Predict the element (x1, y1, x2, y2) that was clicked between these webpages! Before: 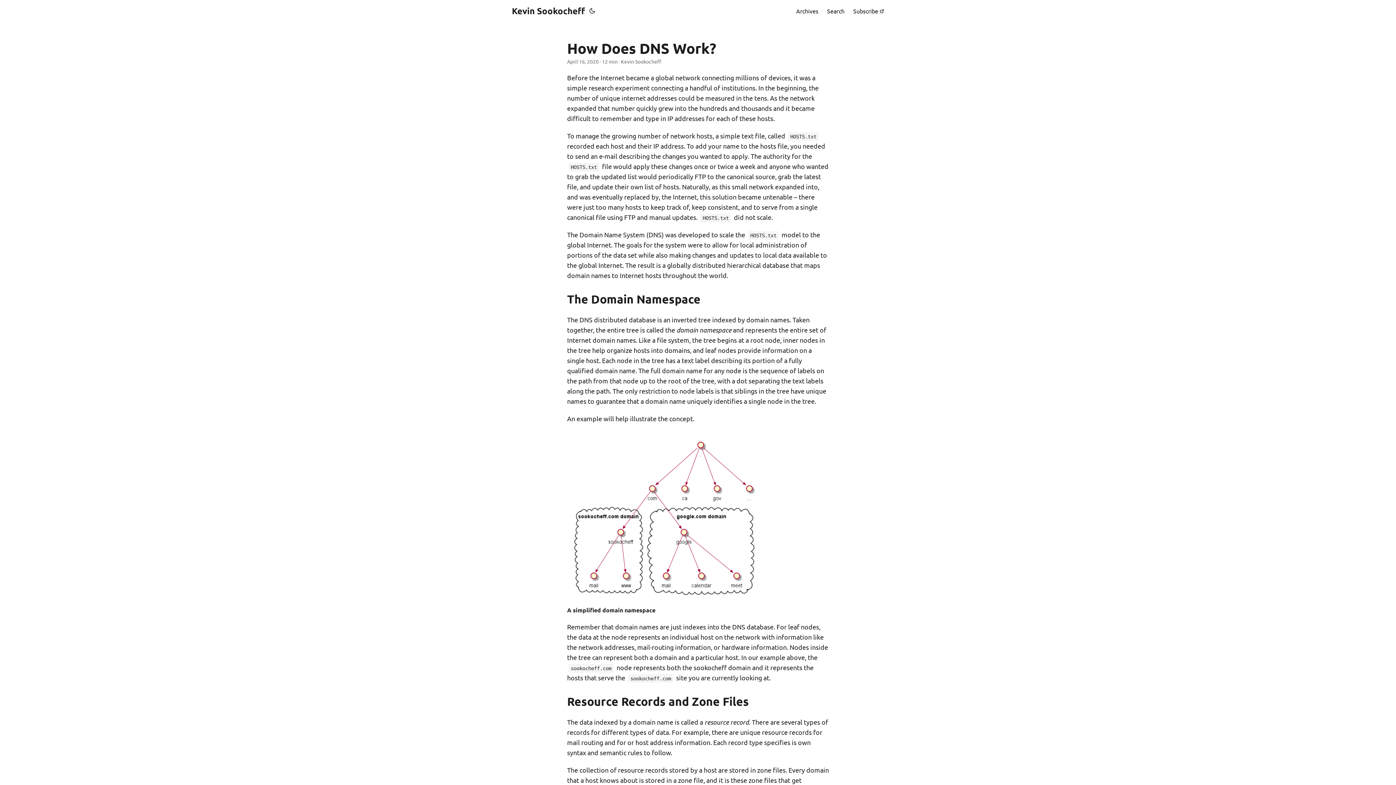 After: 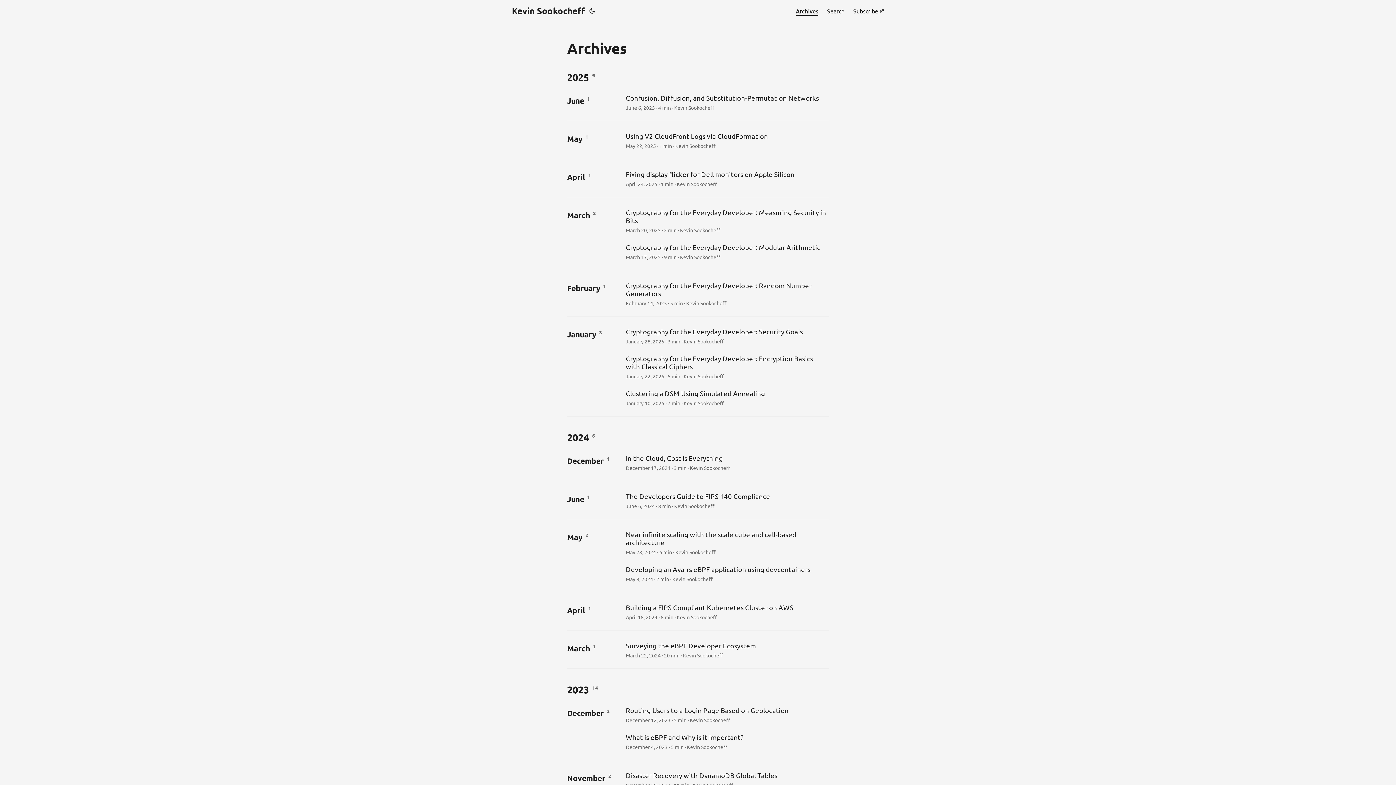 Action: label: Archives bbox: (796, 0, 818, 21)